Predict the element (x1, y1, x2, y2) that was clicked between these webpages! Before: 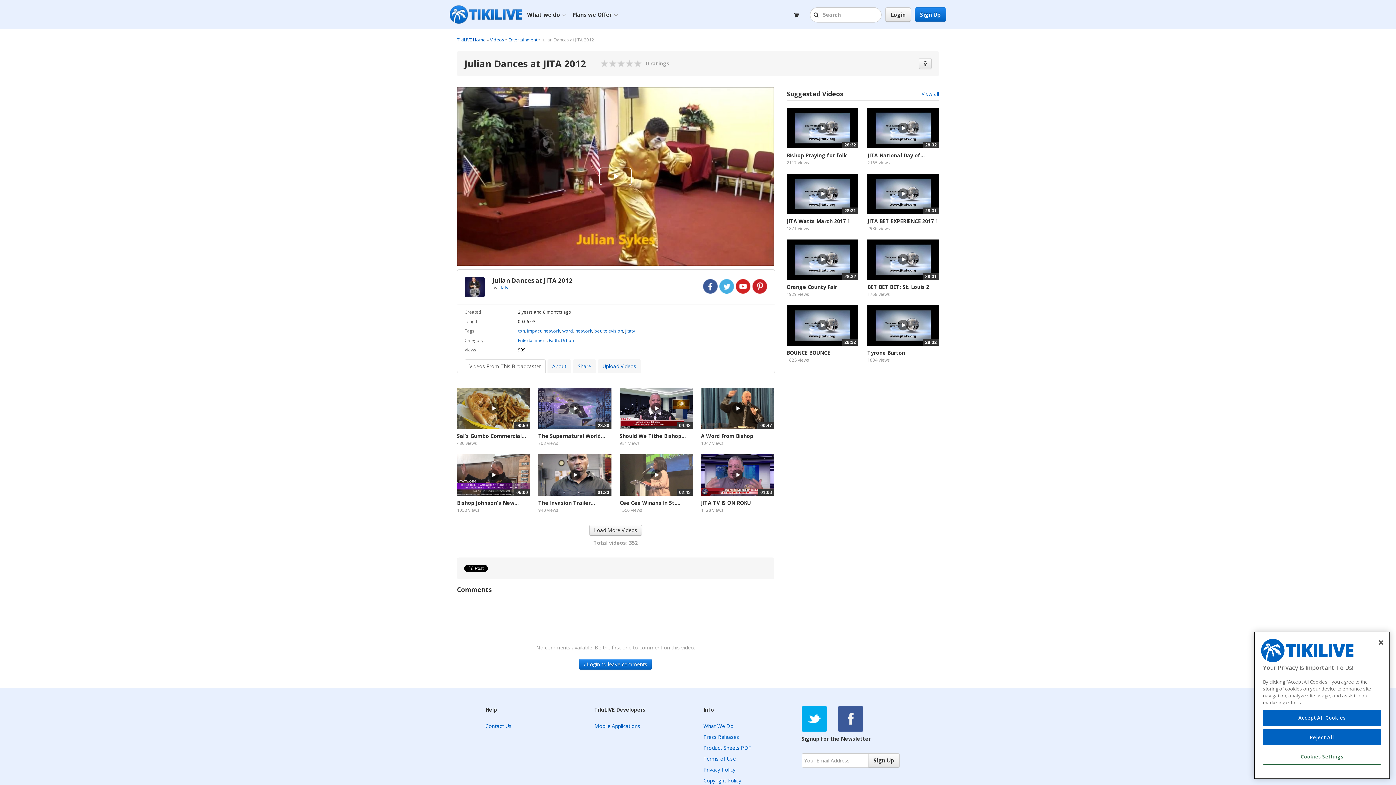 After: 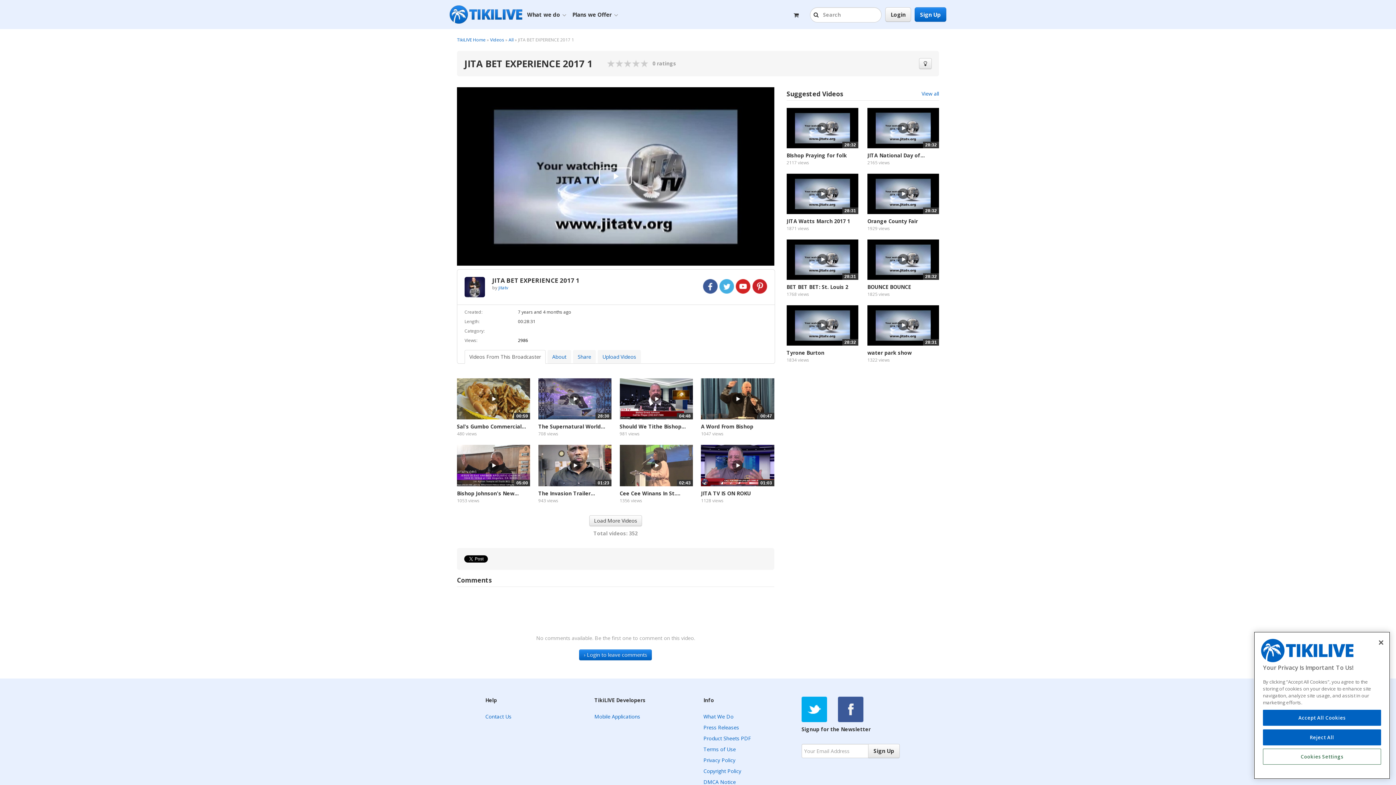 Action: bbox: (867, 173, 939, 214) label: 28:31